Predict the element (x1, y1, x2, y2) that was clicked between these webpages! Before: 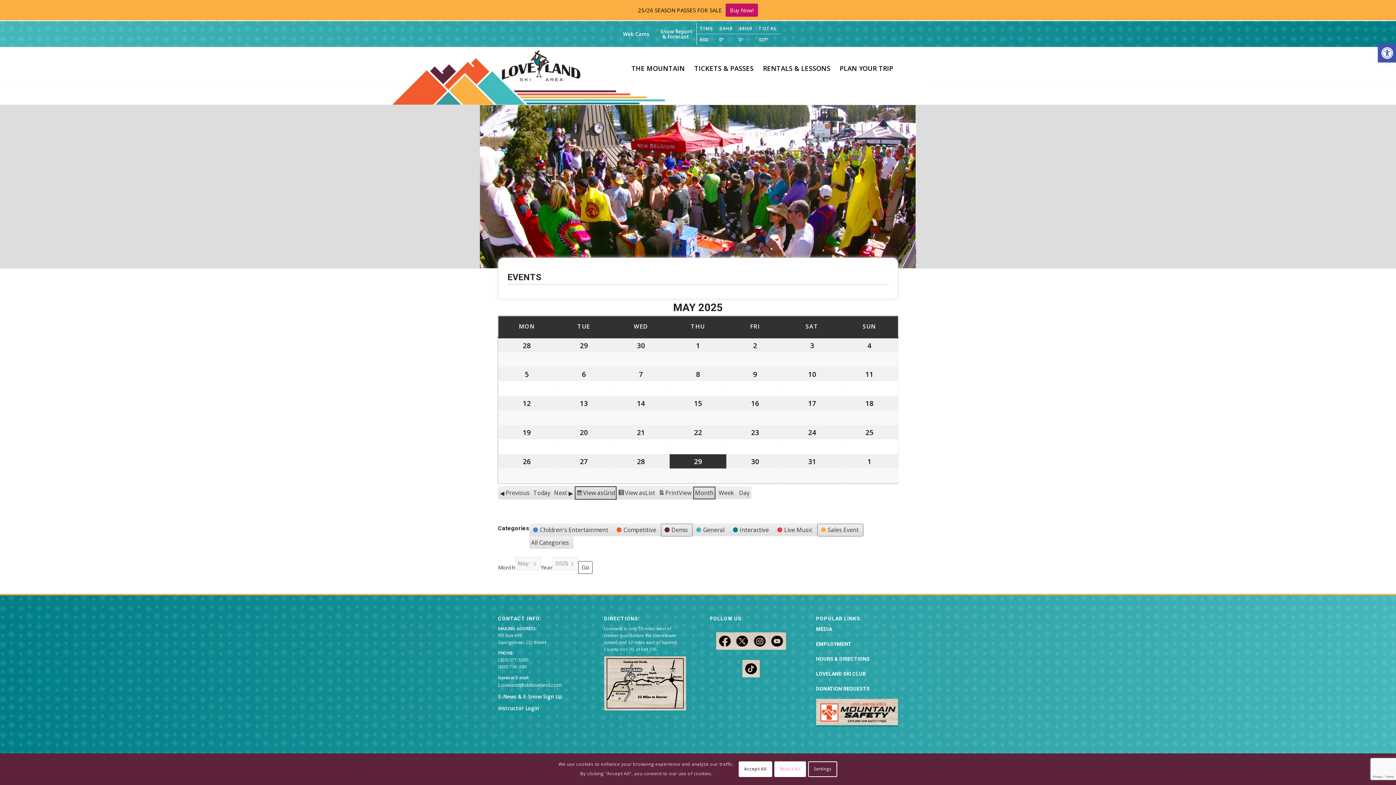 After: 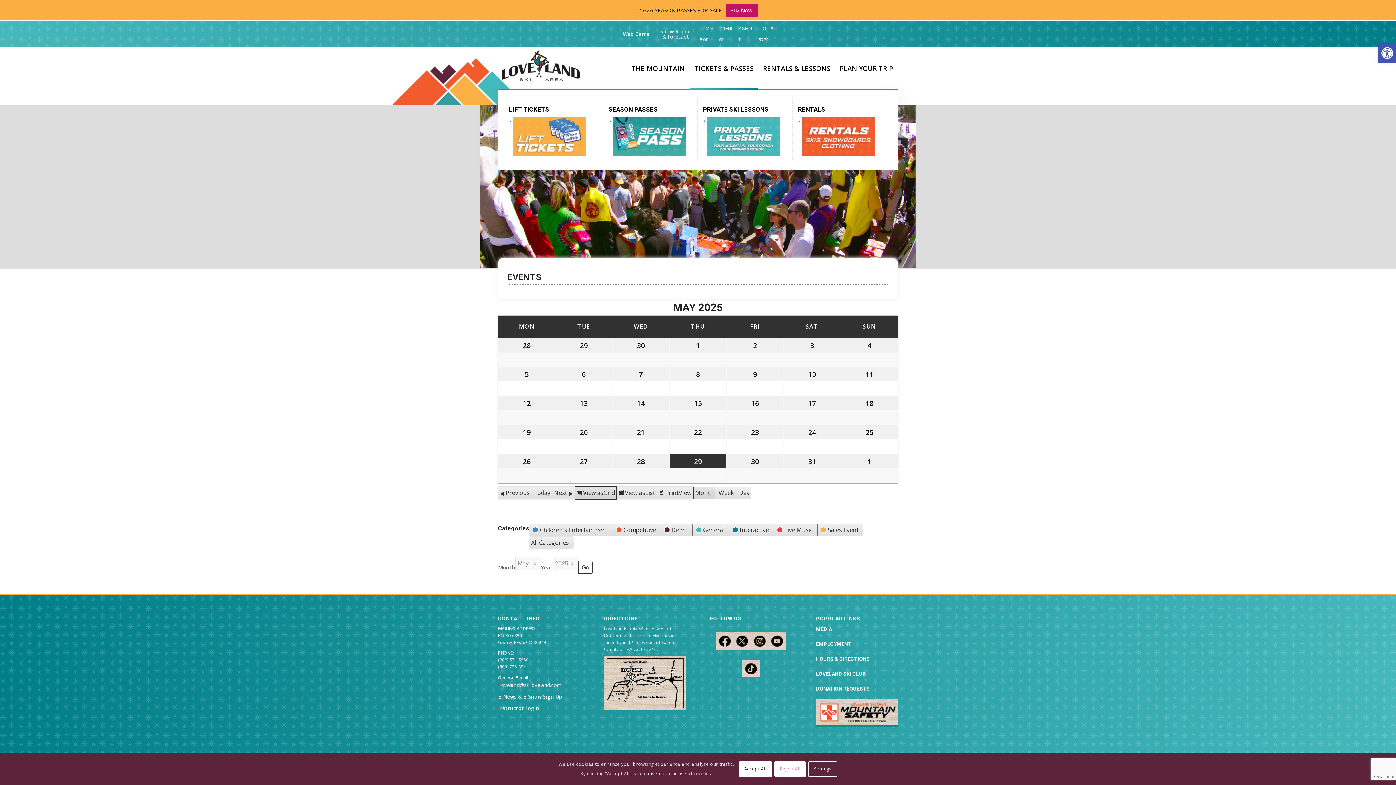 Action: label: TICKETS & PASSES bbox: (689, 47, 758, 89)